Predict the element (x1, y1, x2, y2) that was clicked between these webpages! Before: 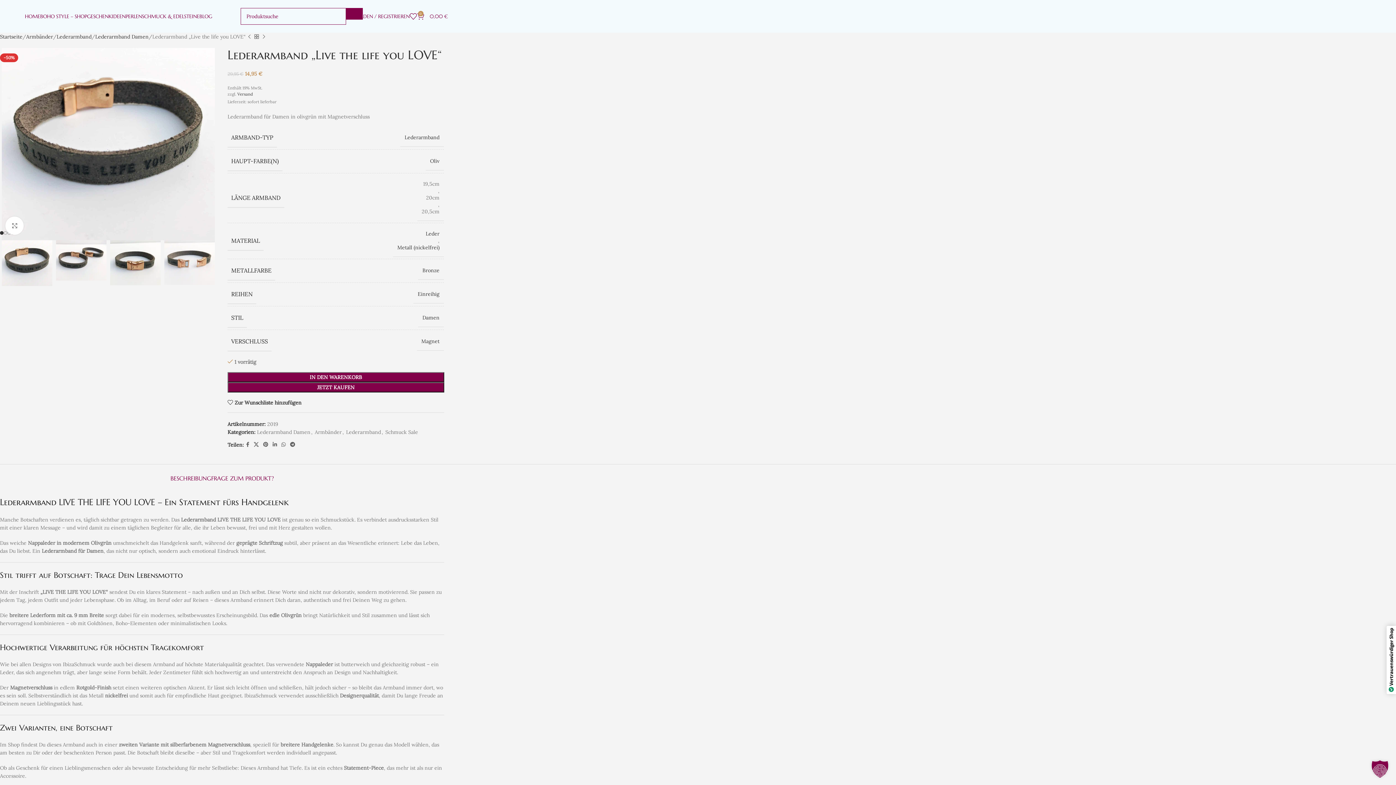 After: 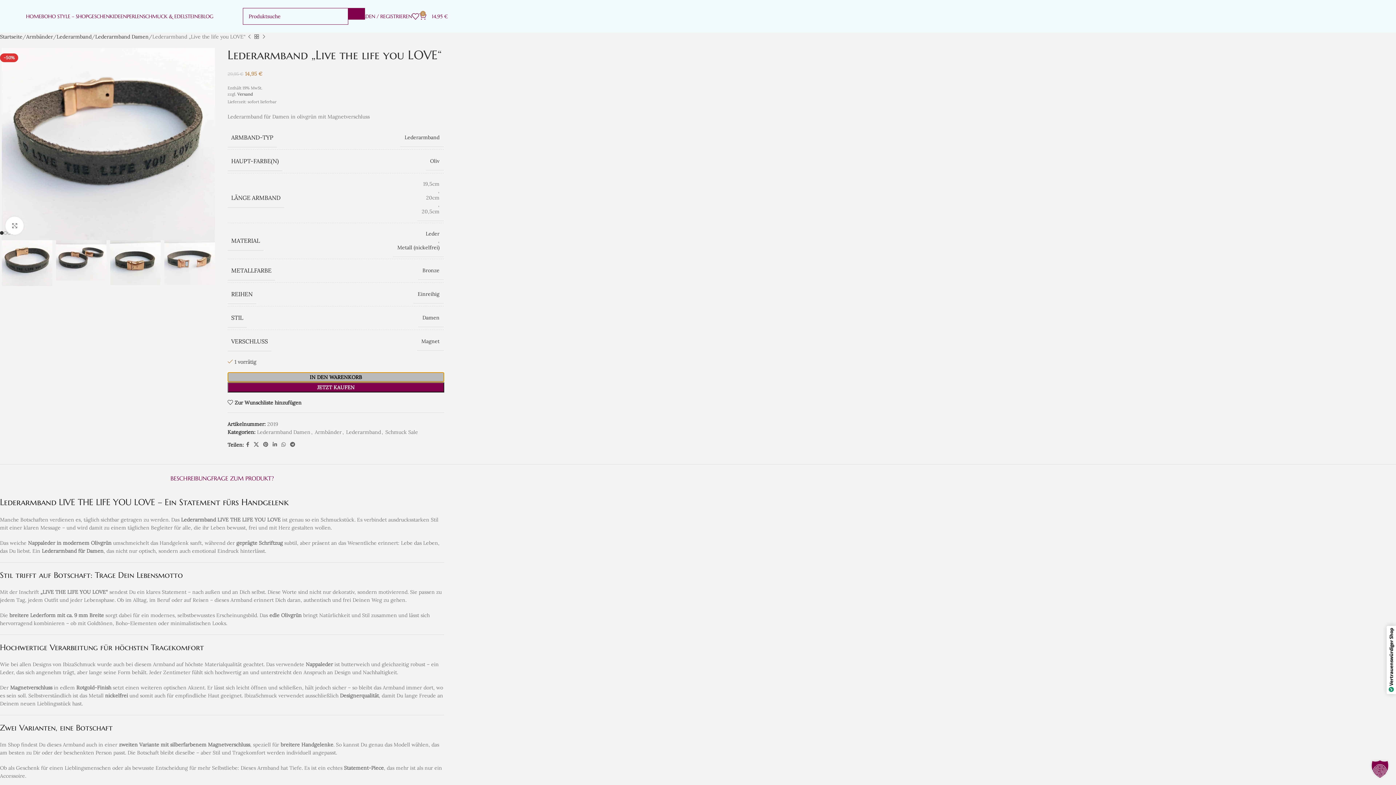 Action: label: IN DEN WARENKORB bbox: (227, 372, 444, 382)